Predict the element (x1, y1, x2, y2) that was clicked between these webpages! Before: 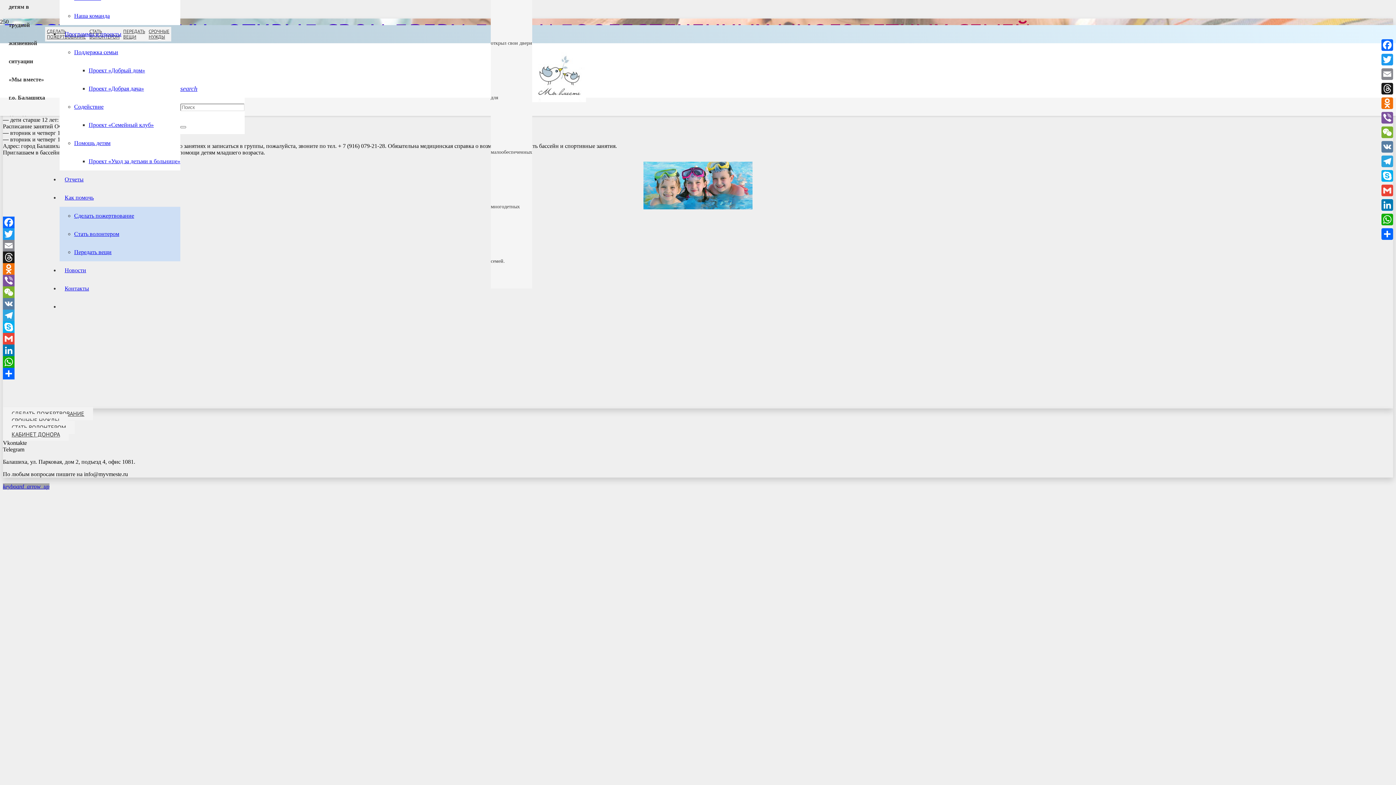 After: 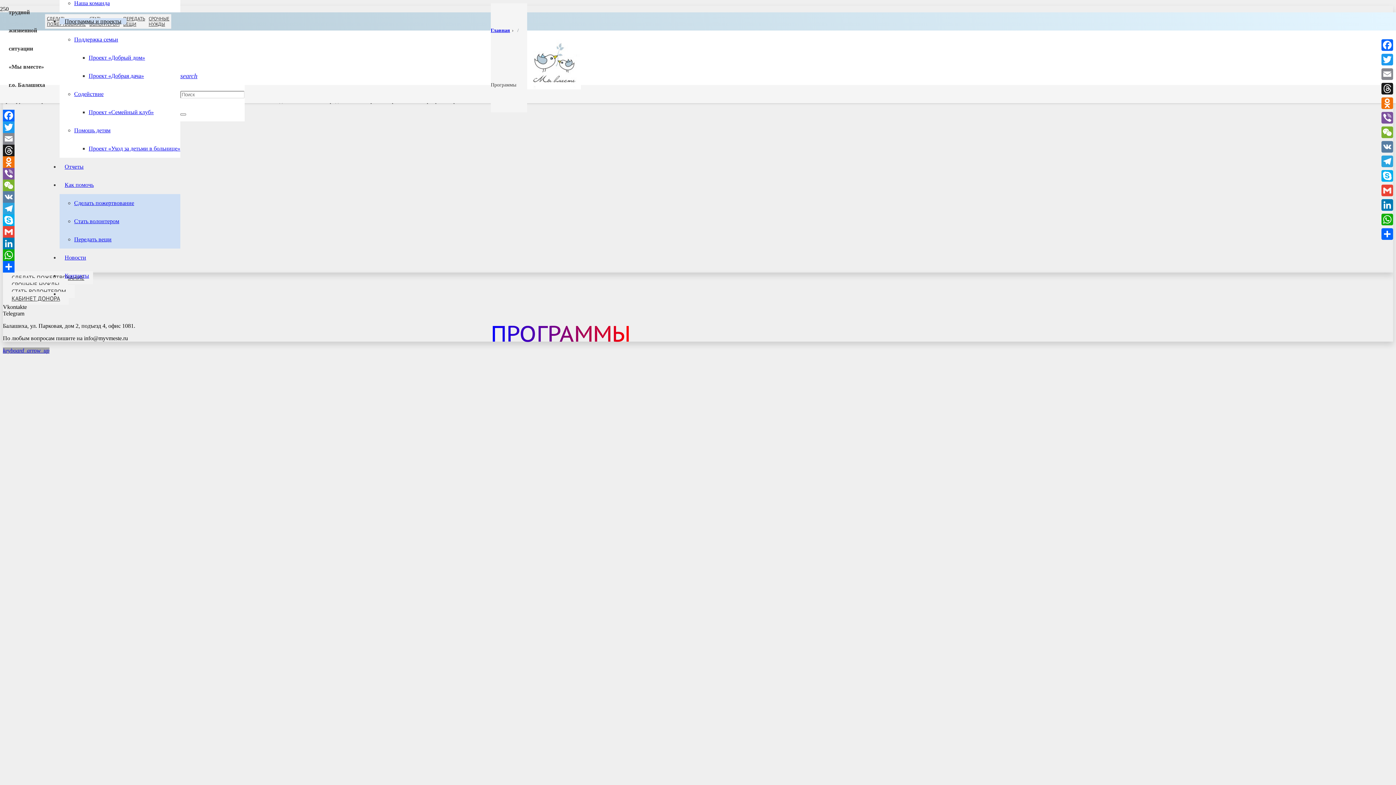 Action: label: Программы и проекты bbox: (59, 30, 126, 37)